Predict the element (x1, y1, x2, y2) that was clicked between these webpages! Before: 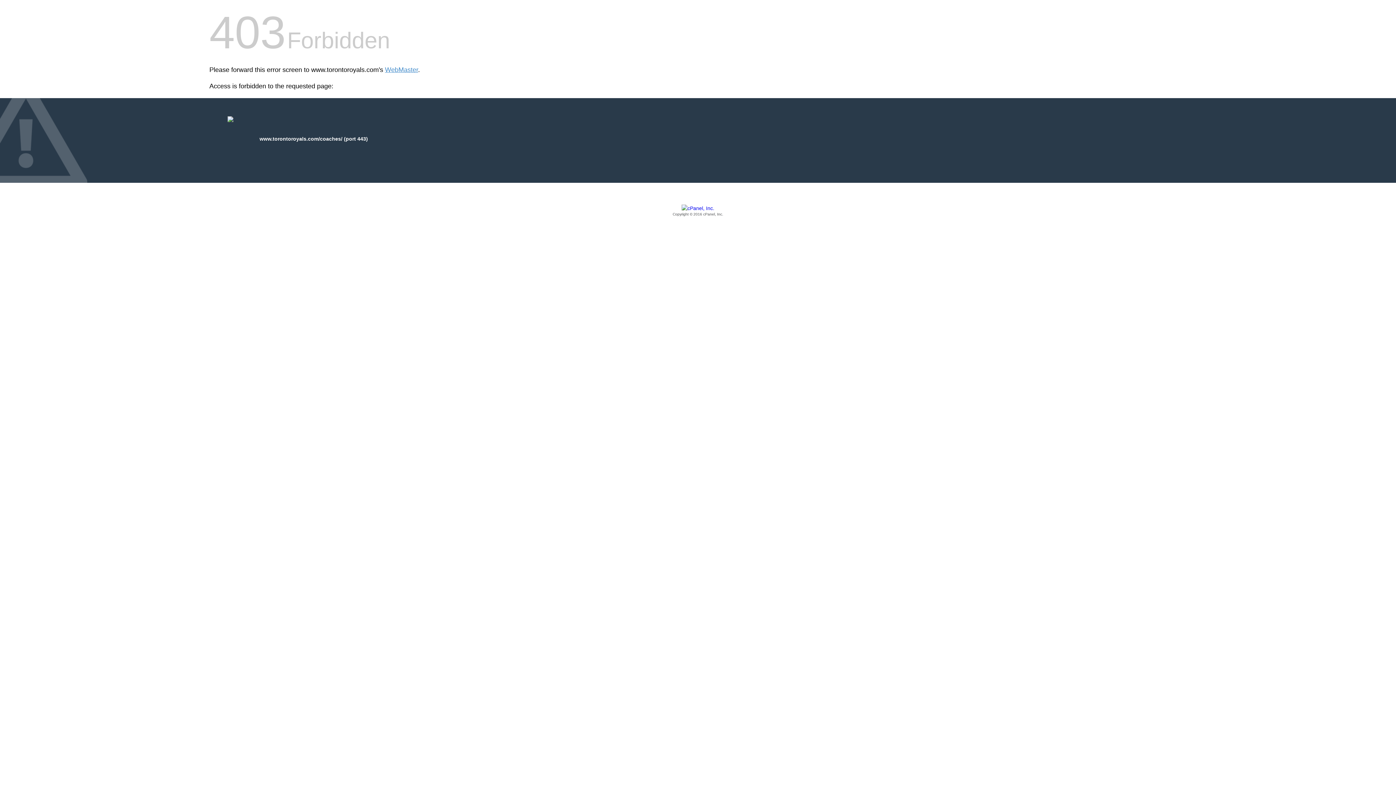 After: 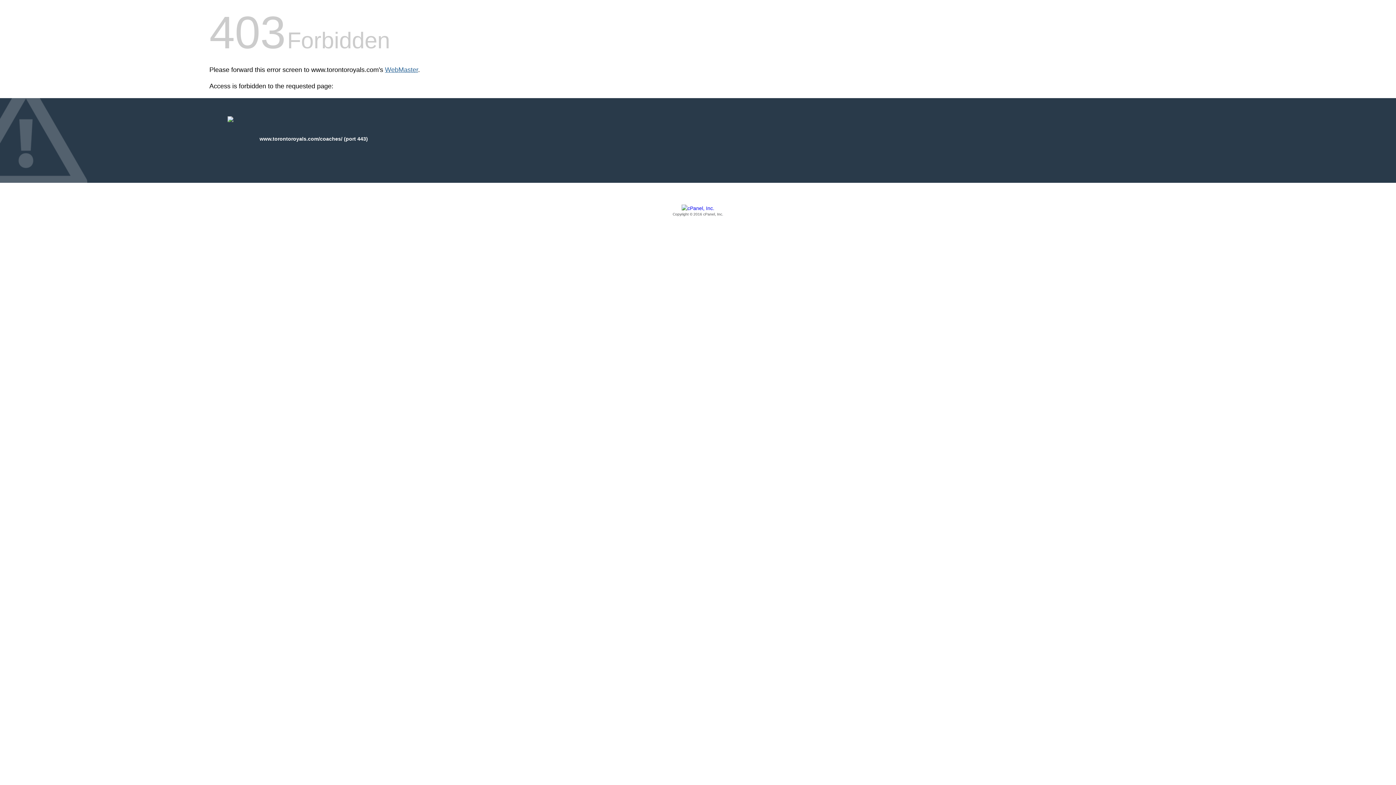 Action: label: WebMaster bbox: (385, 66, 418, 73)